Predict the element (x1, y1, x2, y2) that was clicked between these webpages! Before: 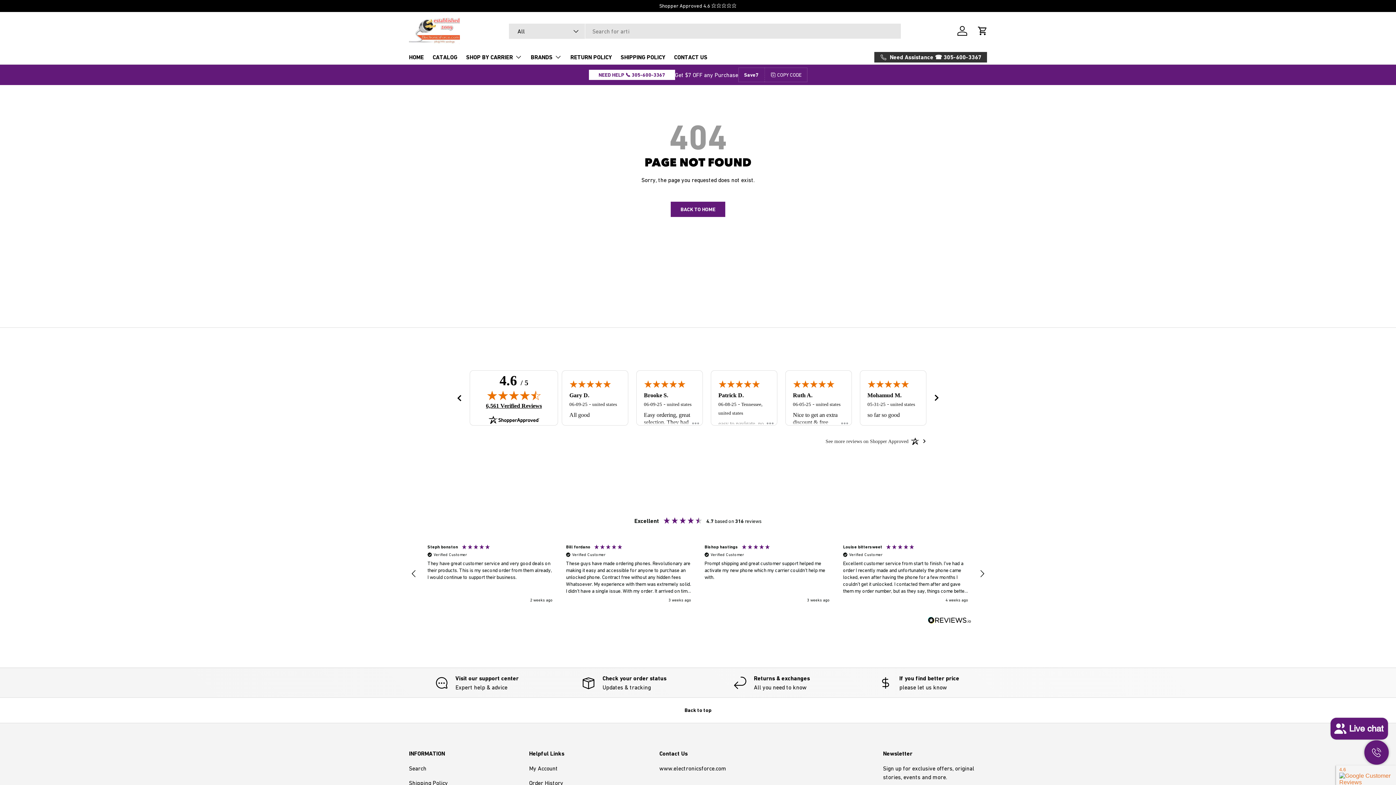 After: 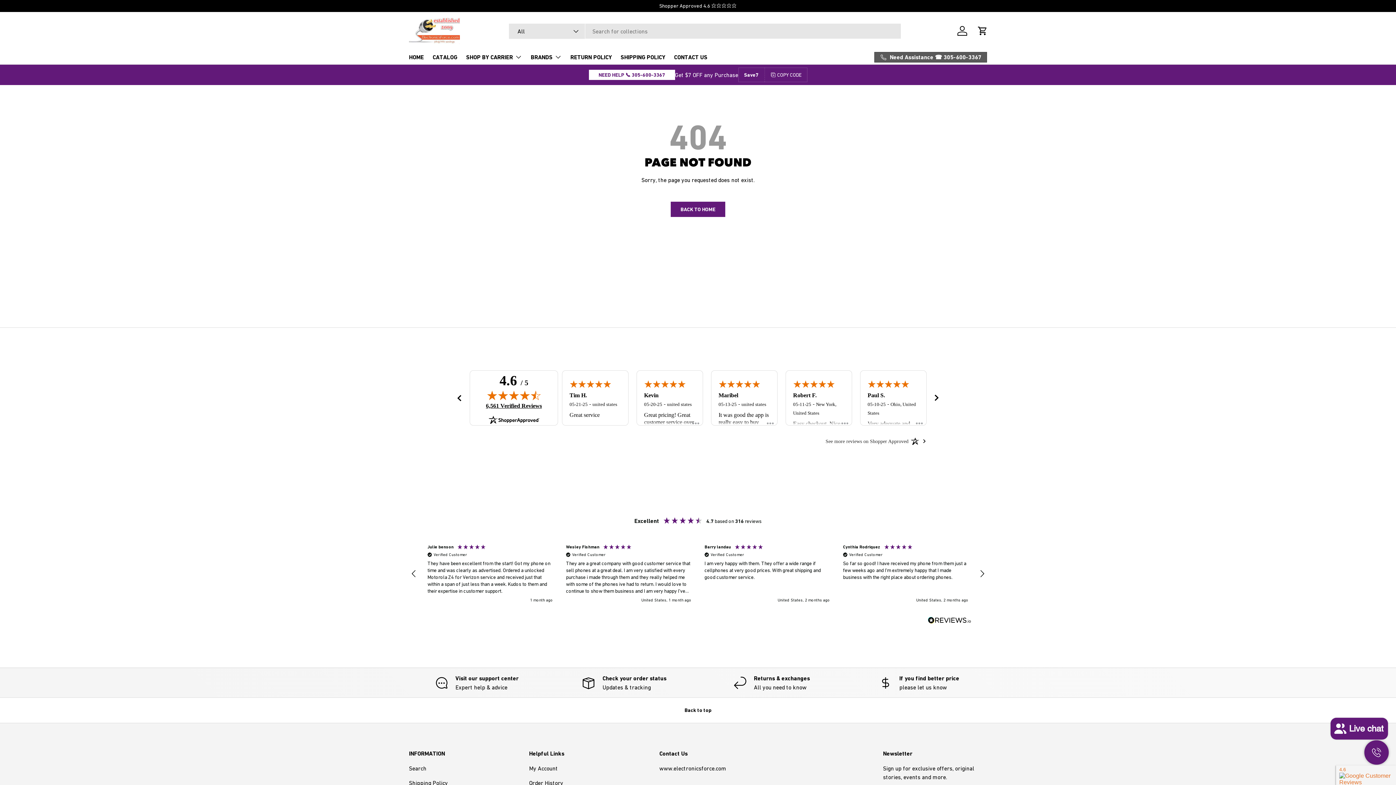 Action: label: Need Assistance ☎️ 305-600-3367 bbox: (874, 52, 987, 62)